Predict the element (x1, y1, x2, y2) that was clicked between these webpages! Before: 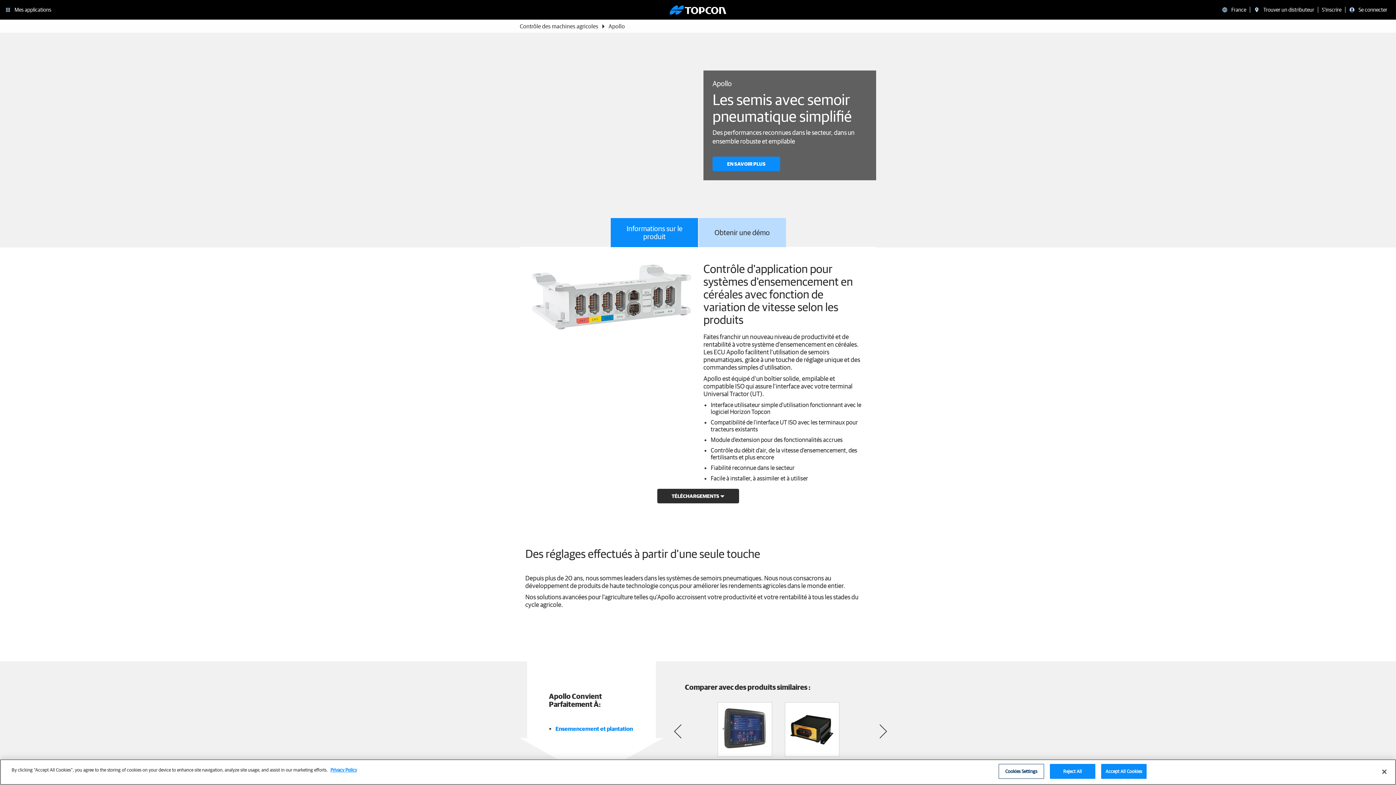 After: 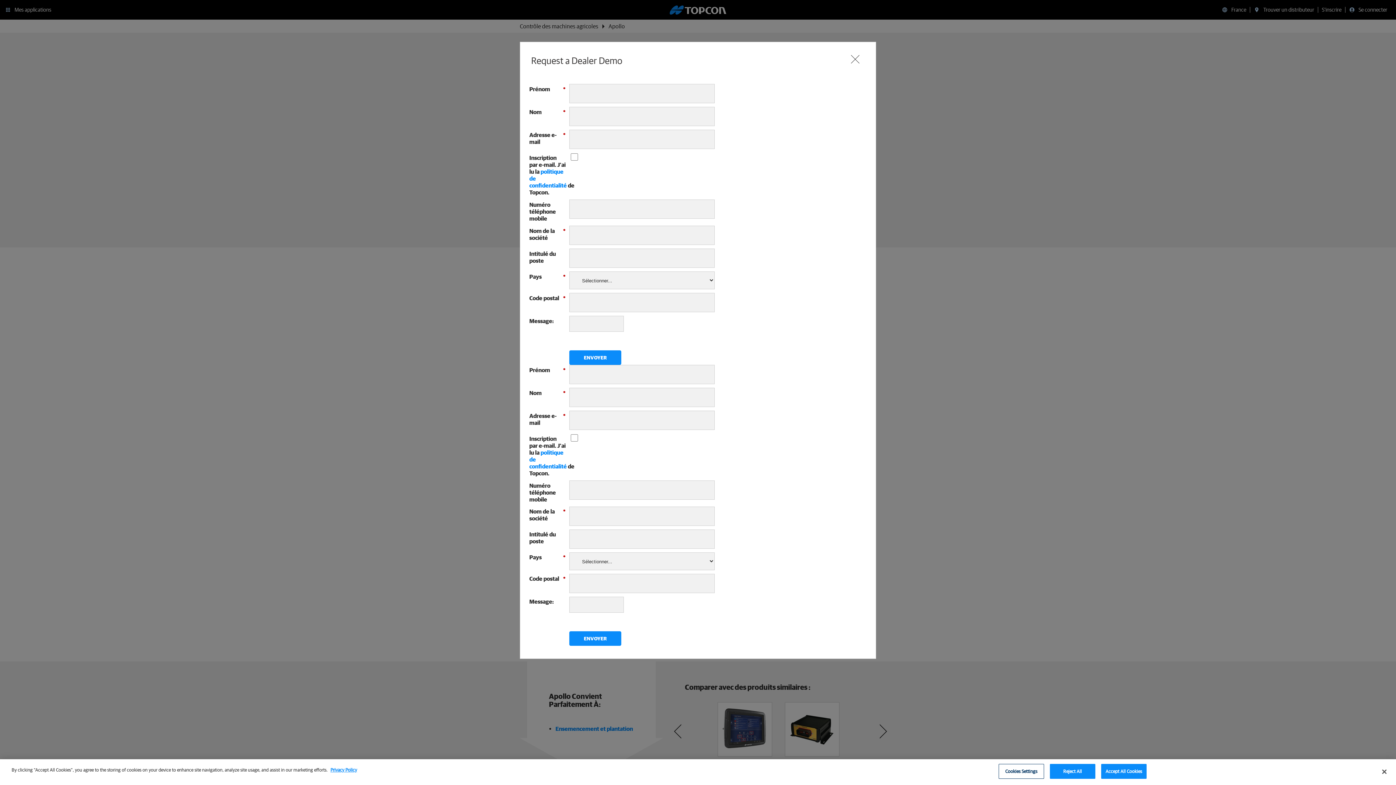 Action: bbox: (698, 218, 786, 247) label: Obtenir une démo